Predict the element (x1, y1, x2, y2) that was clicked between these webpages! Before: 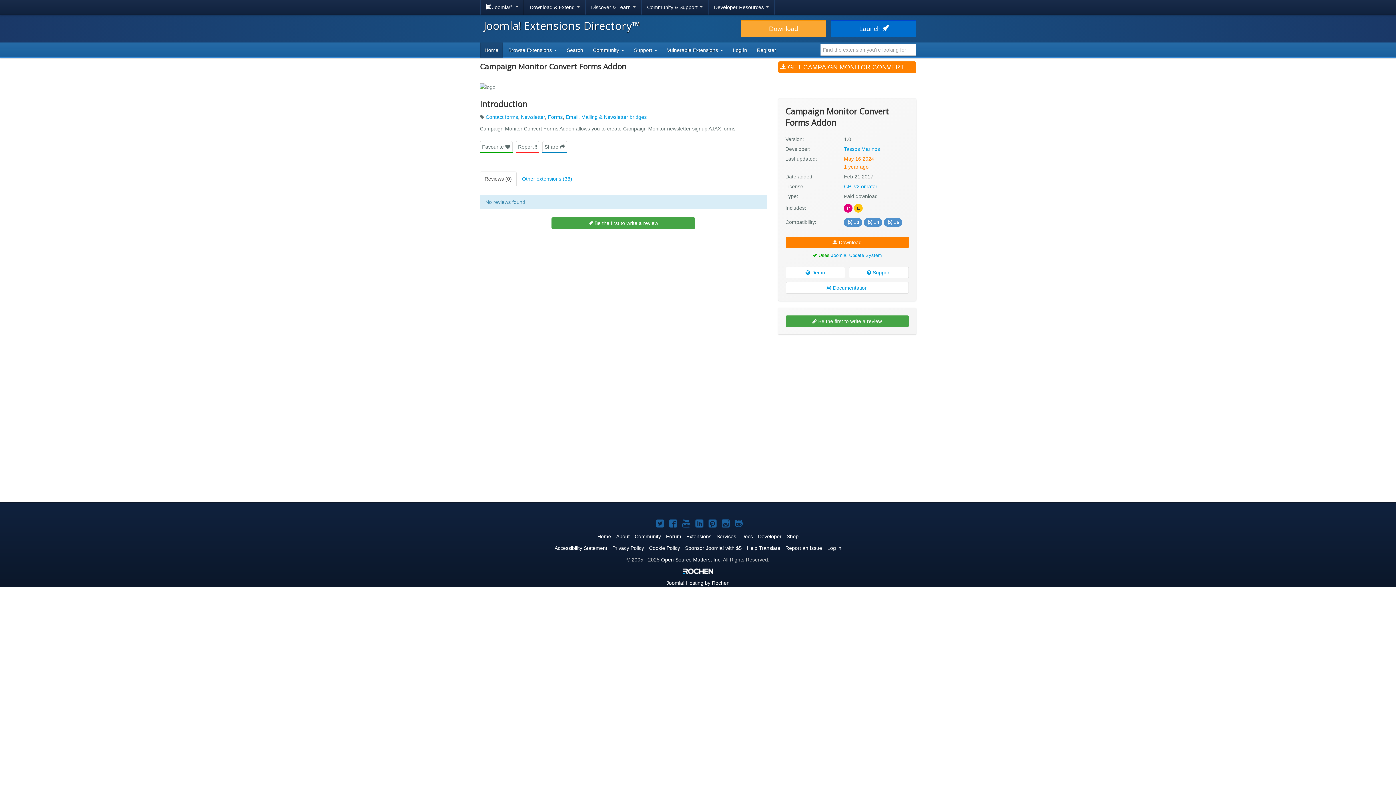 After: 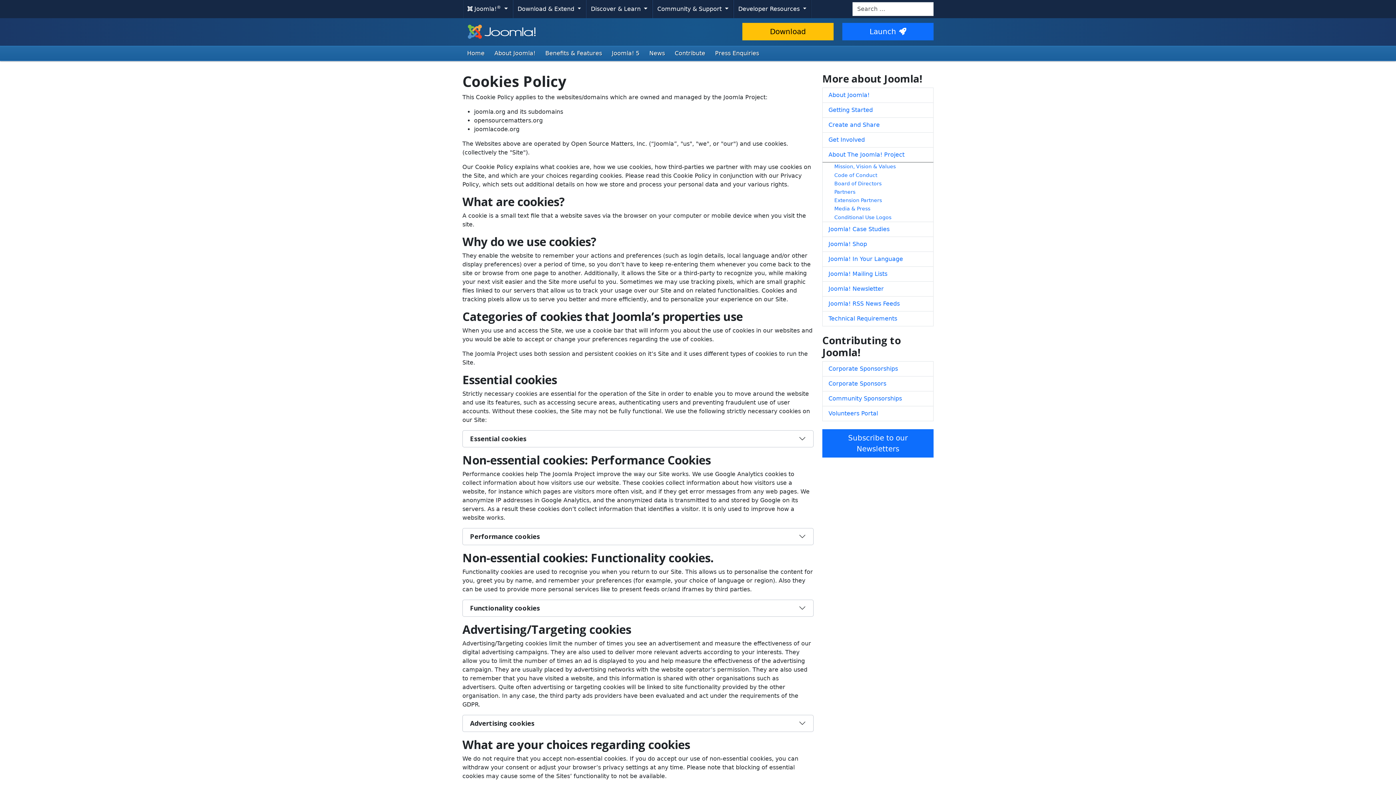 Action: label: Cookie Policy bbox: (649, 545, 680, 551)